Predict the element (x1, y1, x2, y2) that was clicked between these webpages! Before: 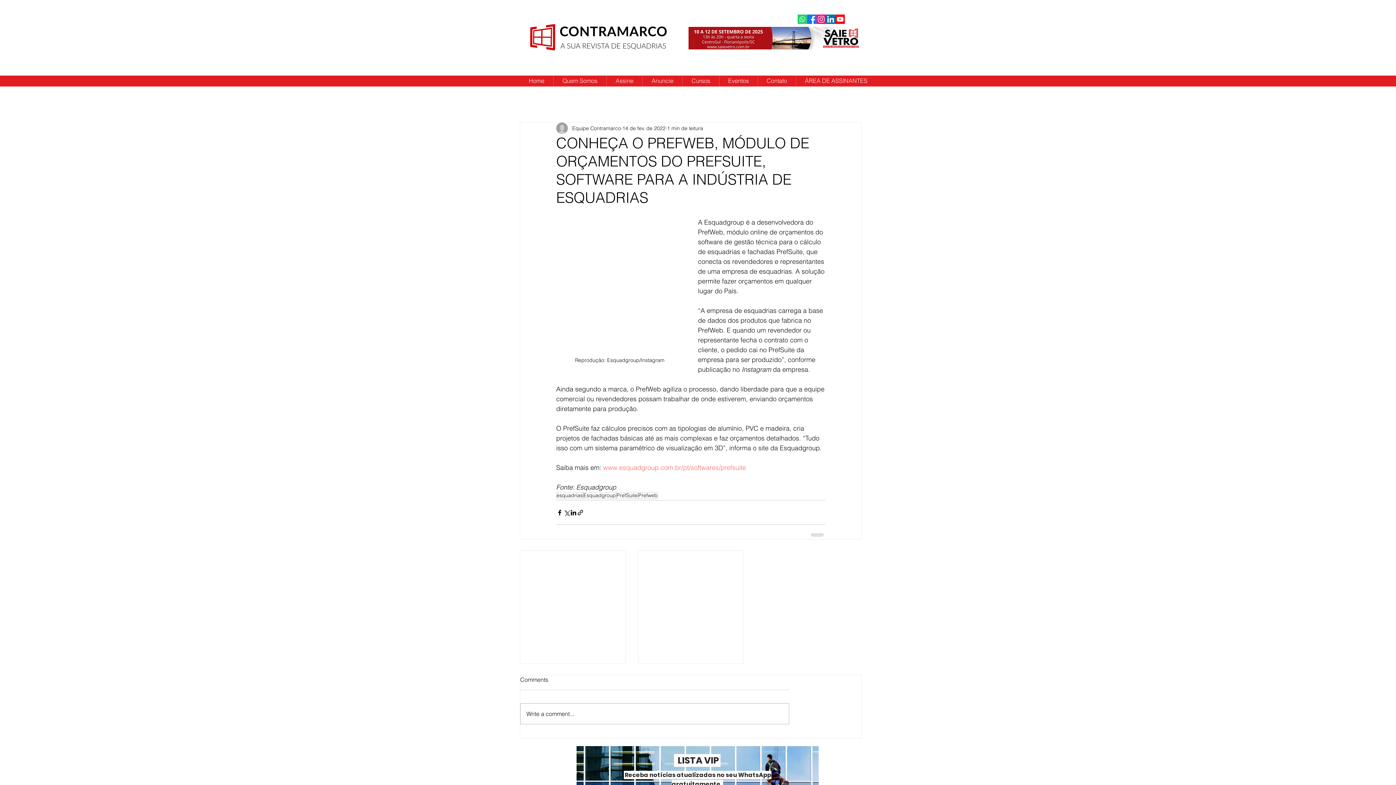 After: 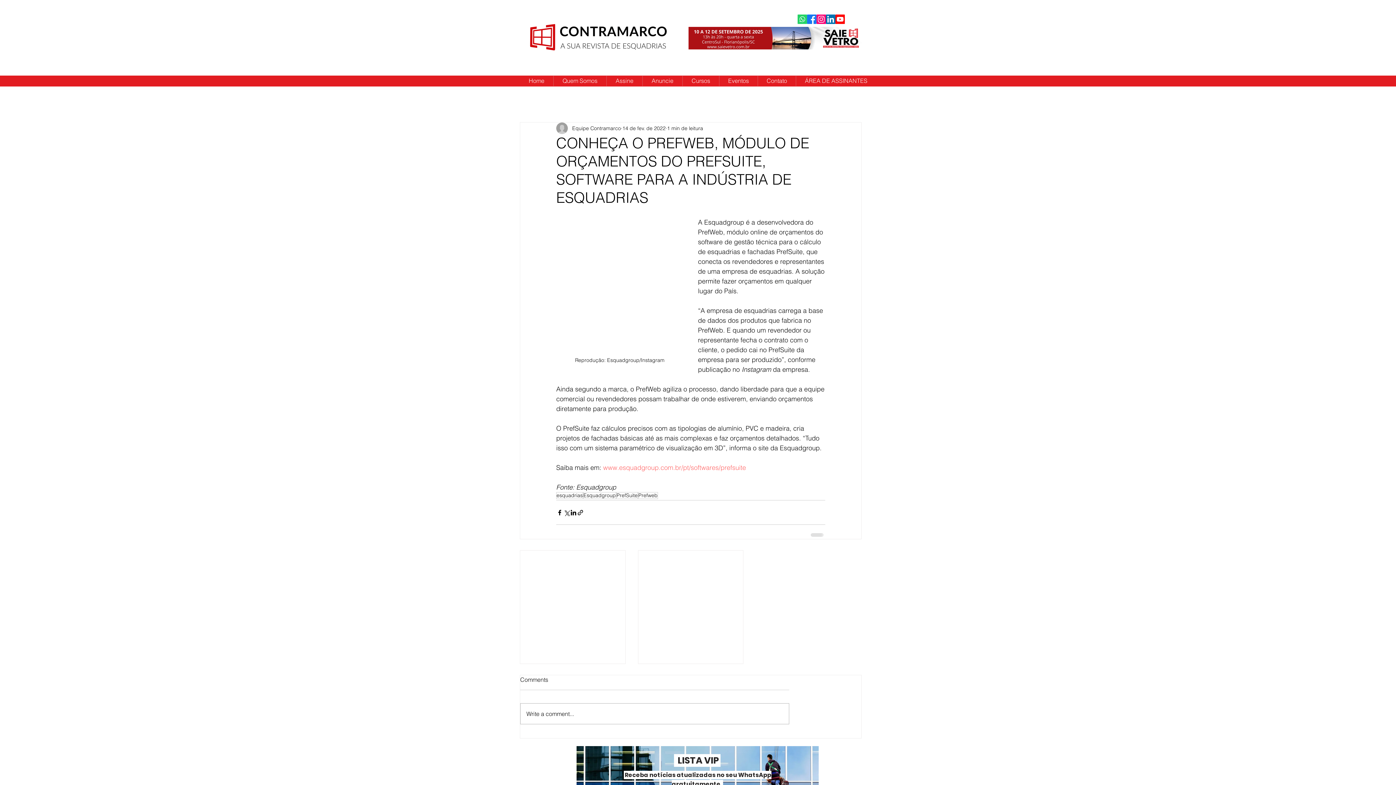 Action: bbox: (688, 26, 869, 49)